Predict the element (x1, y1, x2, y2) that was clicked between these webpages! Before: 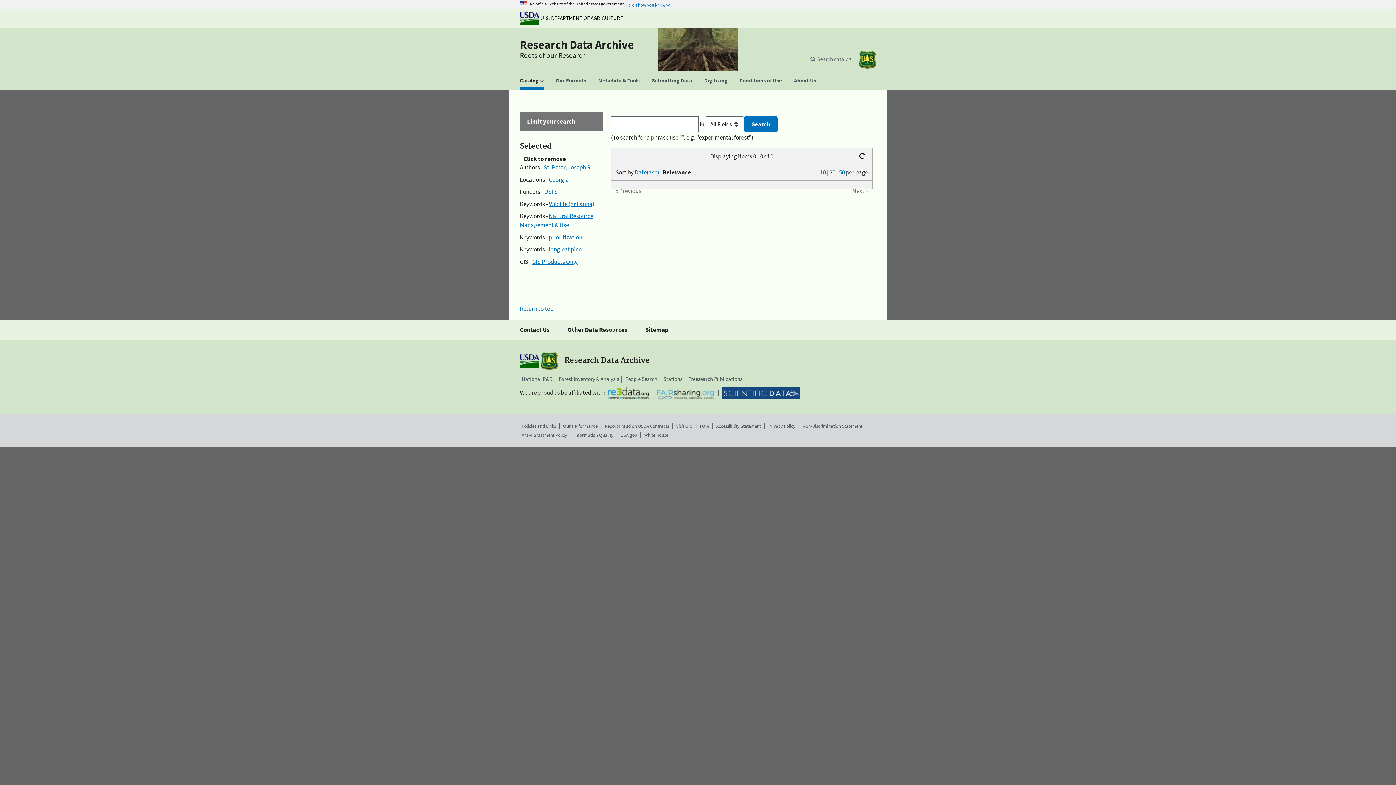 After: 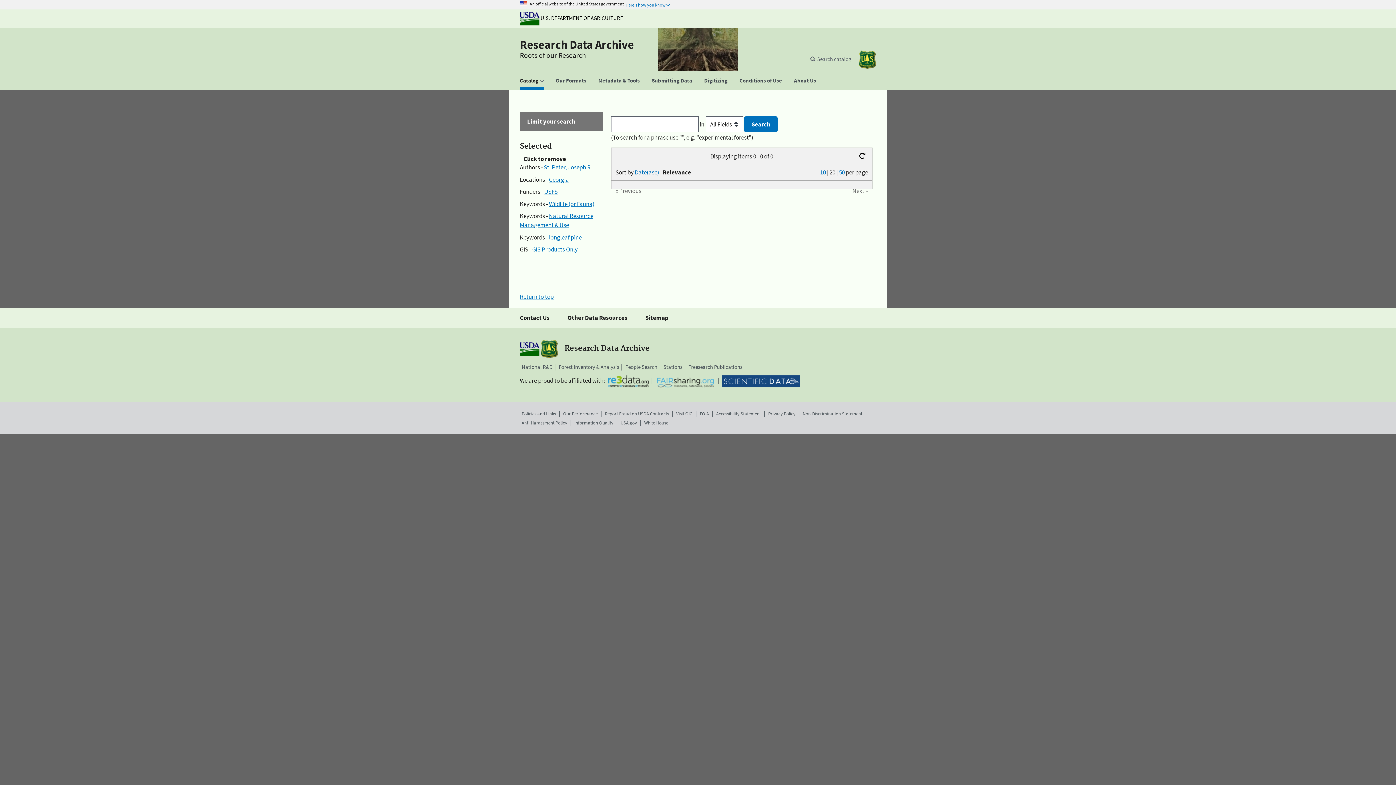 Action: bbox: (549, 233, 582, 241) label: prioritization